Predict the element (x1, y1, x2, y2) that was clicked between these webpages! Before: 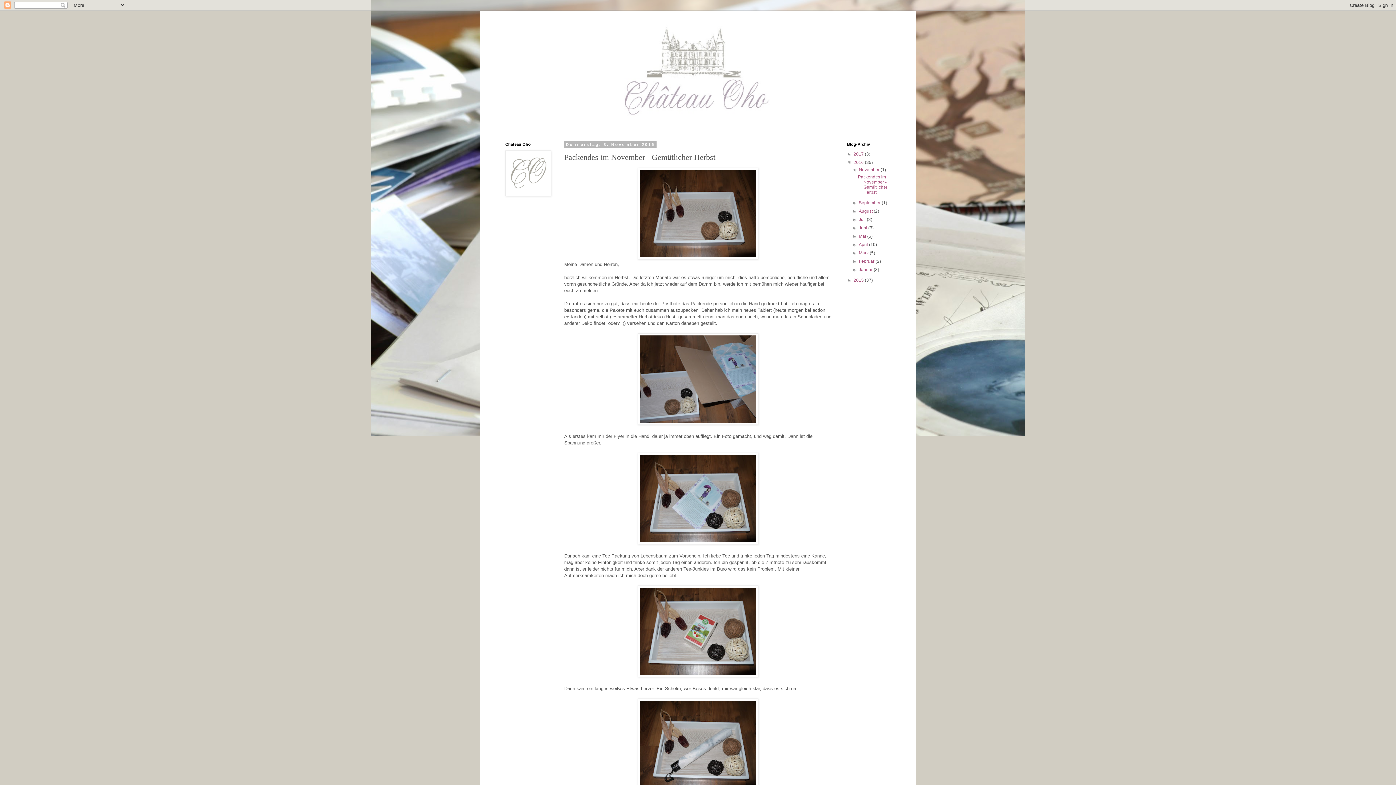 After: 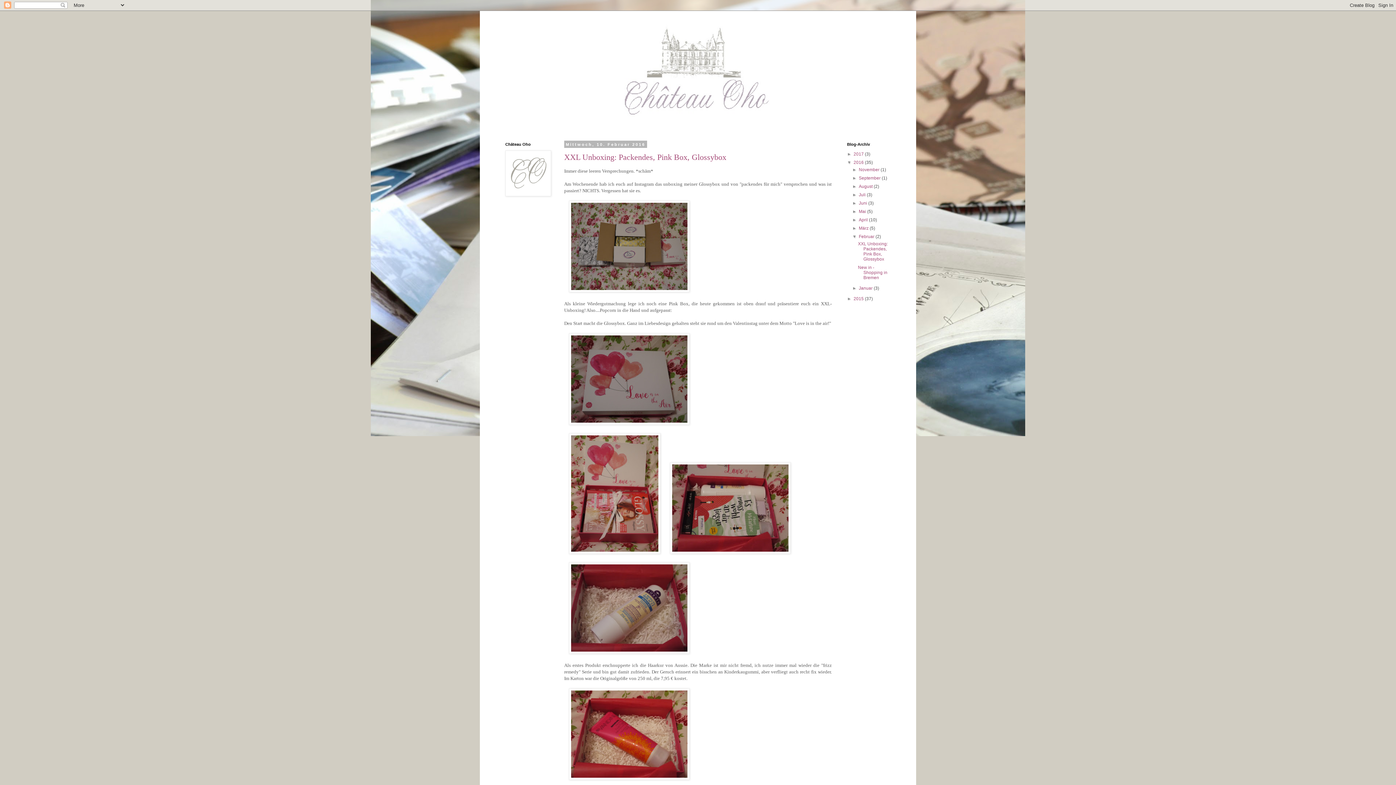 Action: label: Februar  bbox: (859, 258, 875, 264)